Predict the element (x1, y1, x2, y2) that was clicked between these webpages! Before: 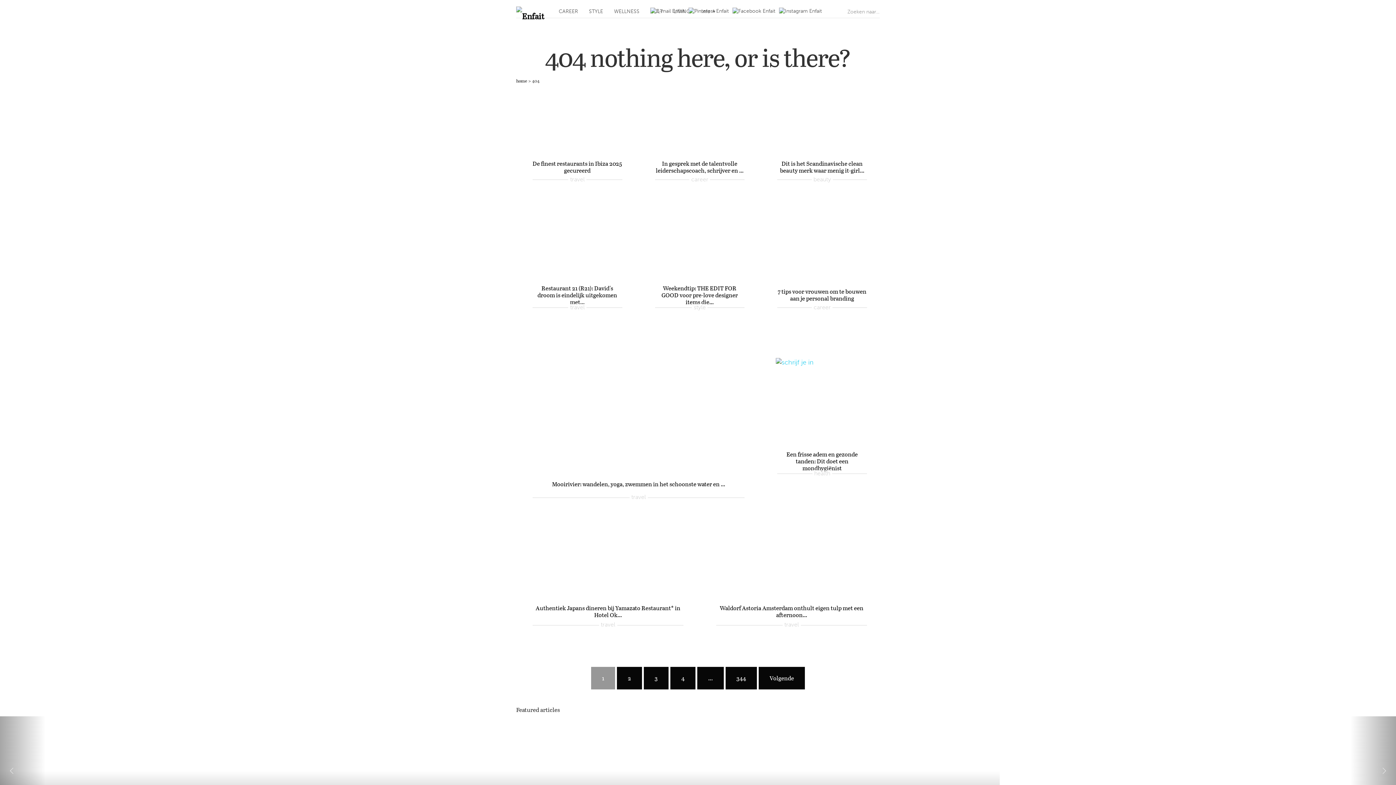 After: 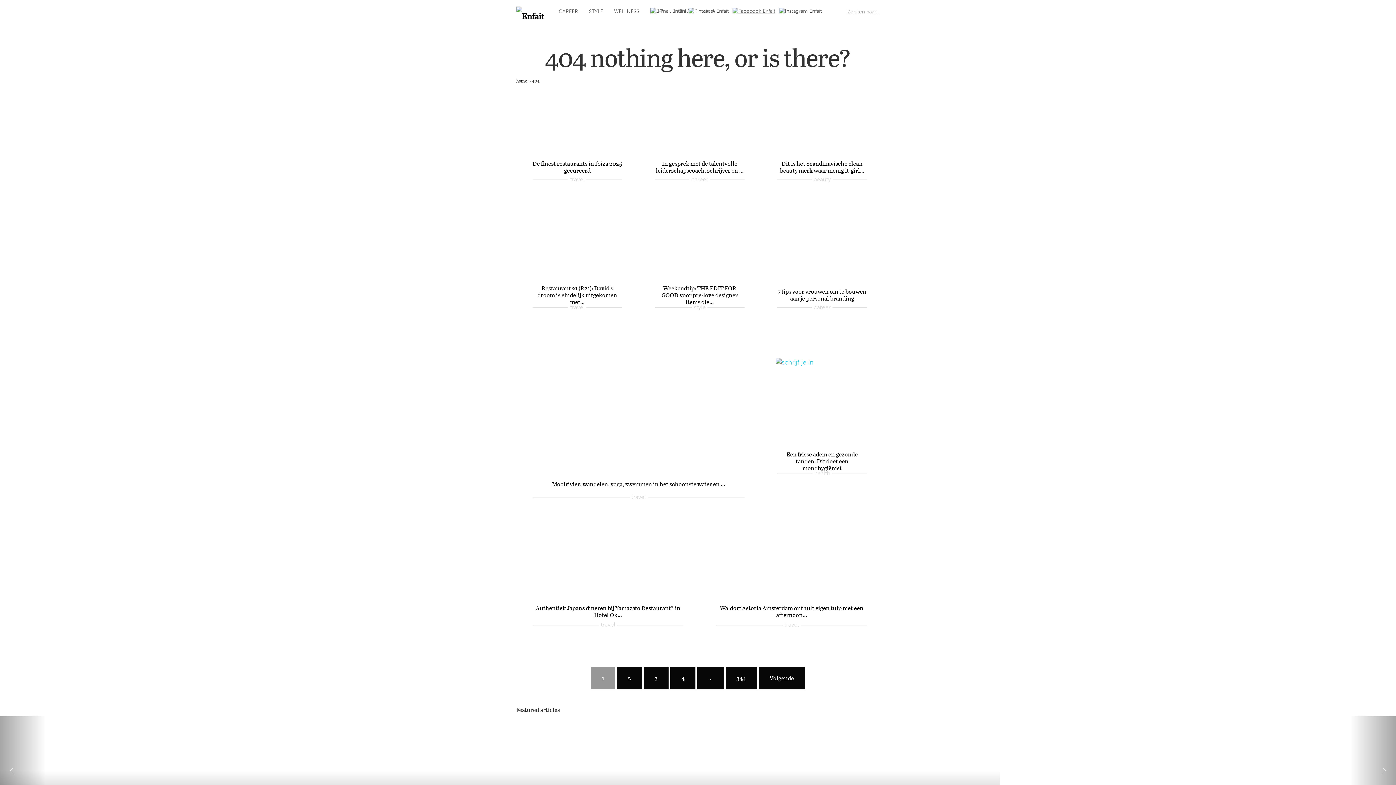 Action: bbox: (731, 7, 776, 14)